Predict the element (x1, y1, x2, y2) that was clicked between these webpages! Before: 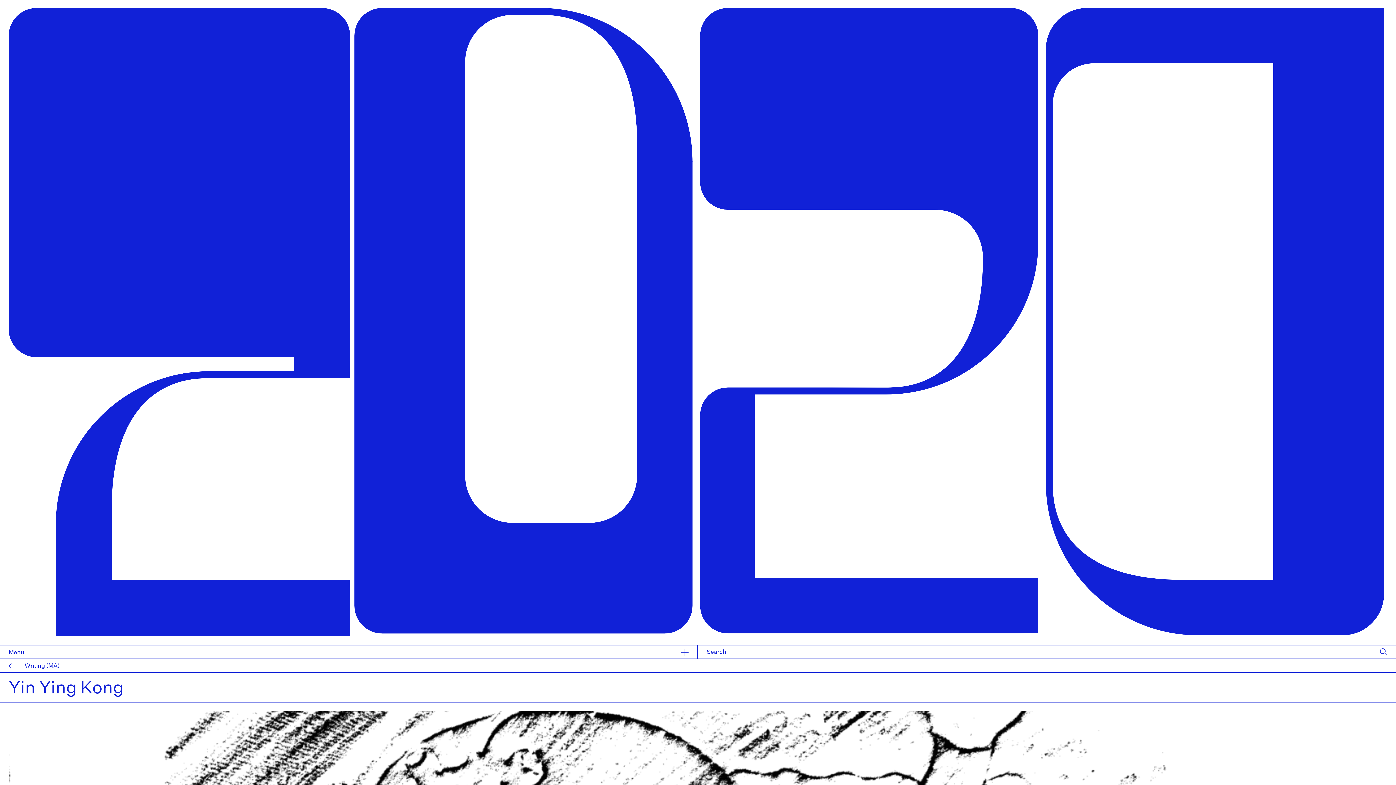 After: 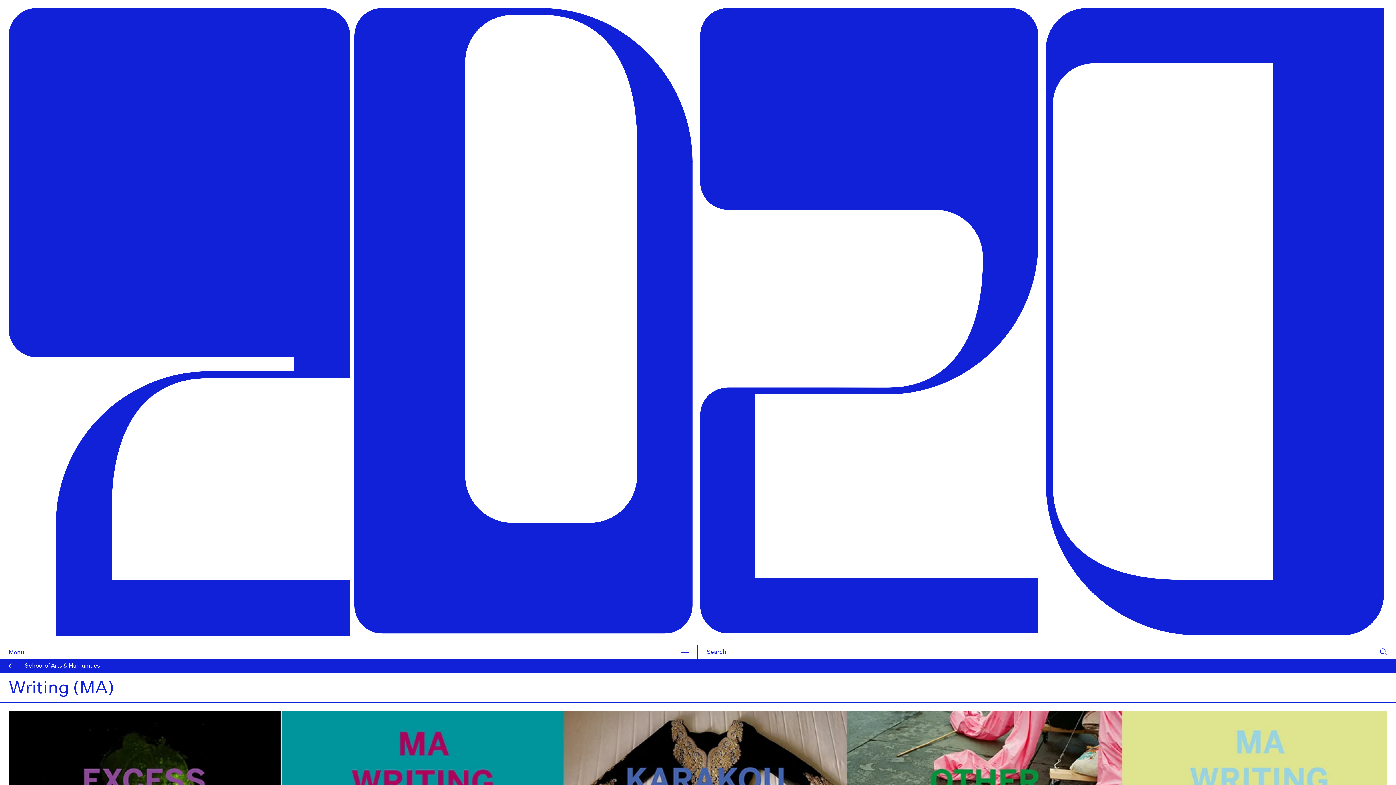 Action: label: Writing (MA) bbox: (0, 659, 1396, 672)